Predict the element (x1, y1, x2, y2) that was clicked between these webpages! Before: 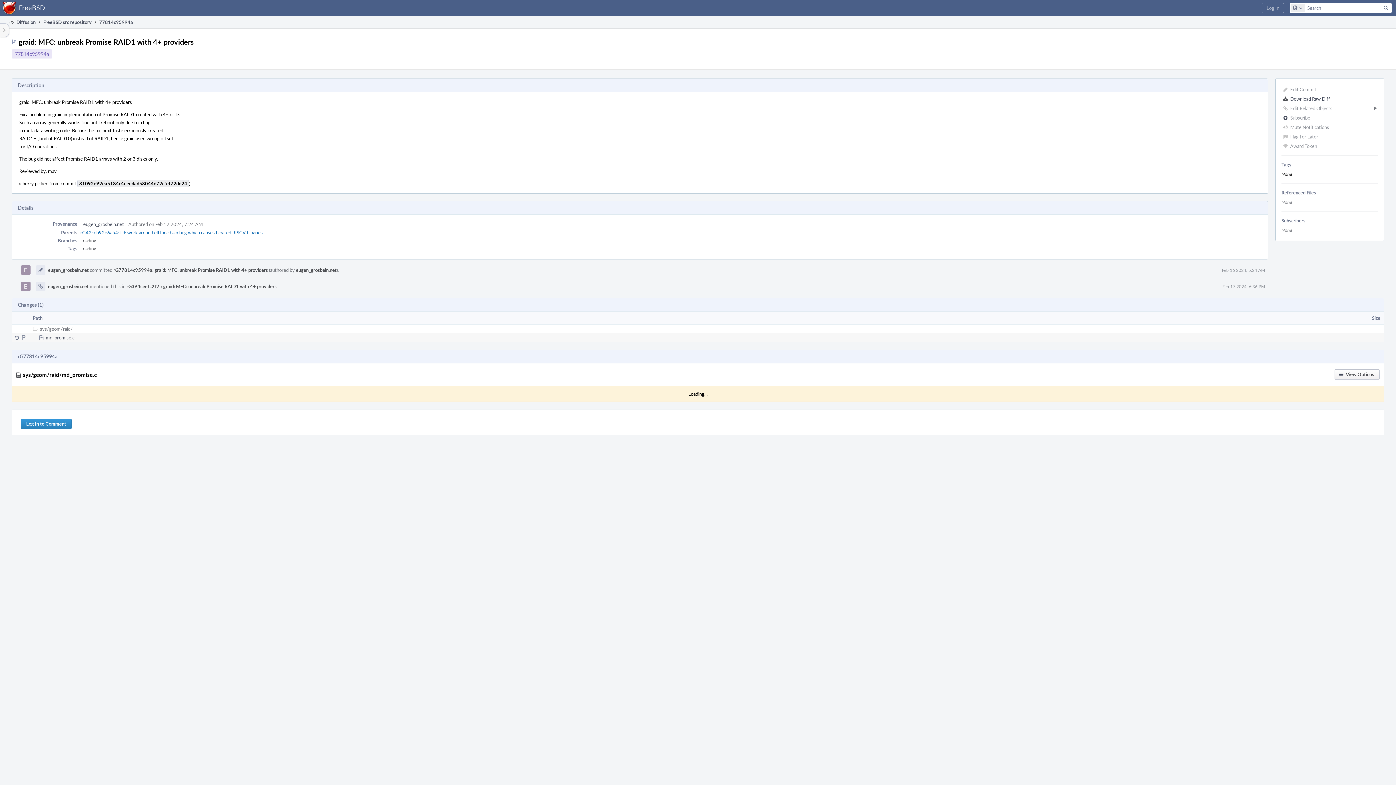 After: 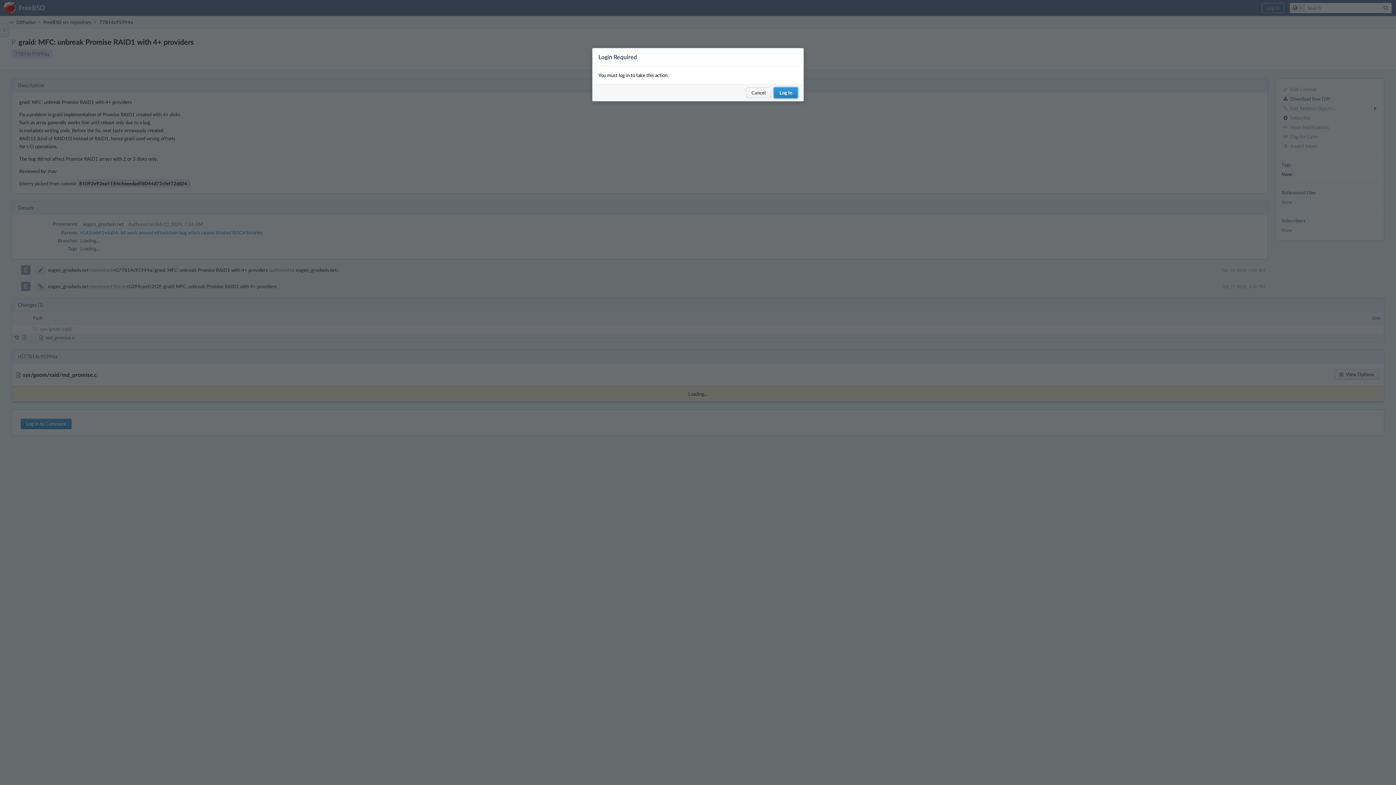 Action: label: Subscribe bbox: (1280, 113, 1380, 122)